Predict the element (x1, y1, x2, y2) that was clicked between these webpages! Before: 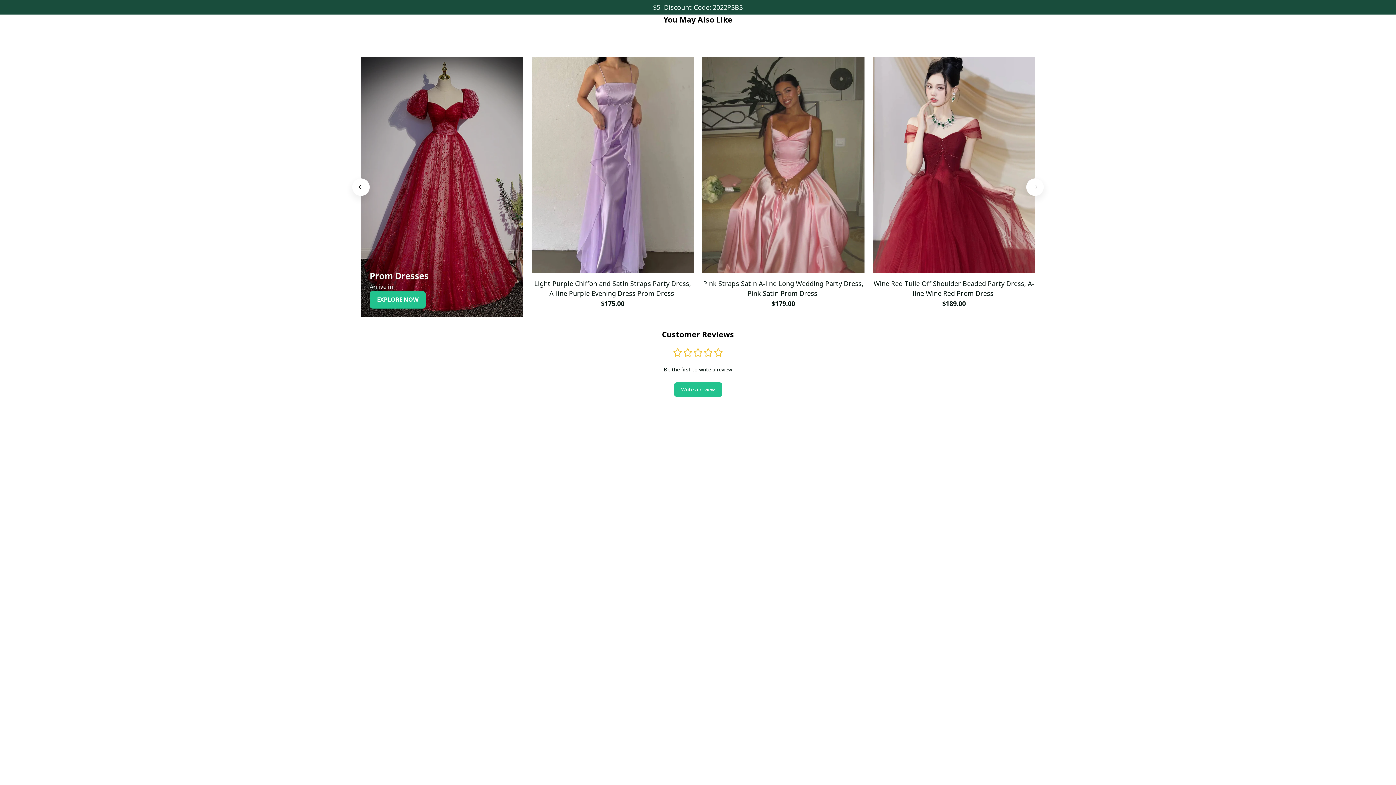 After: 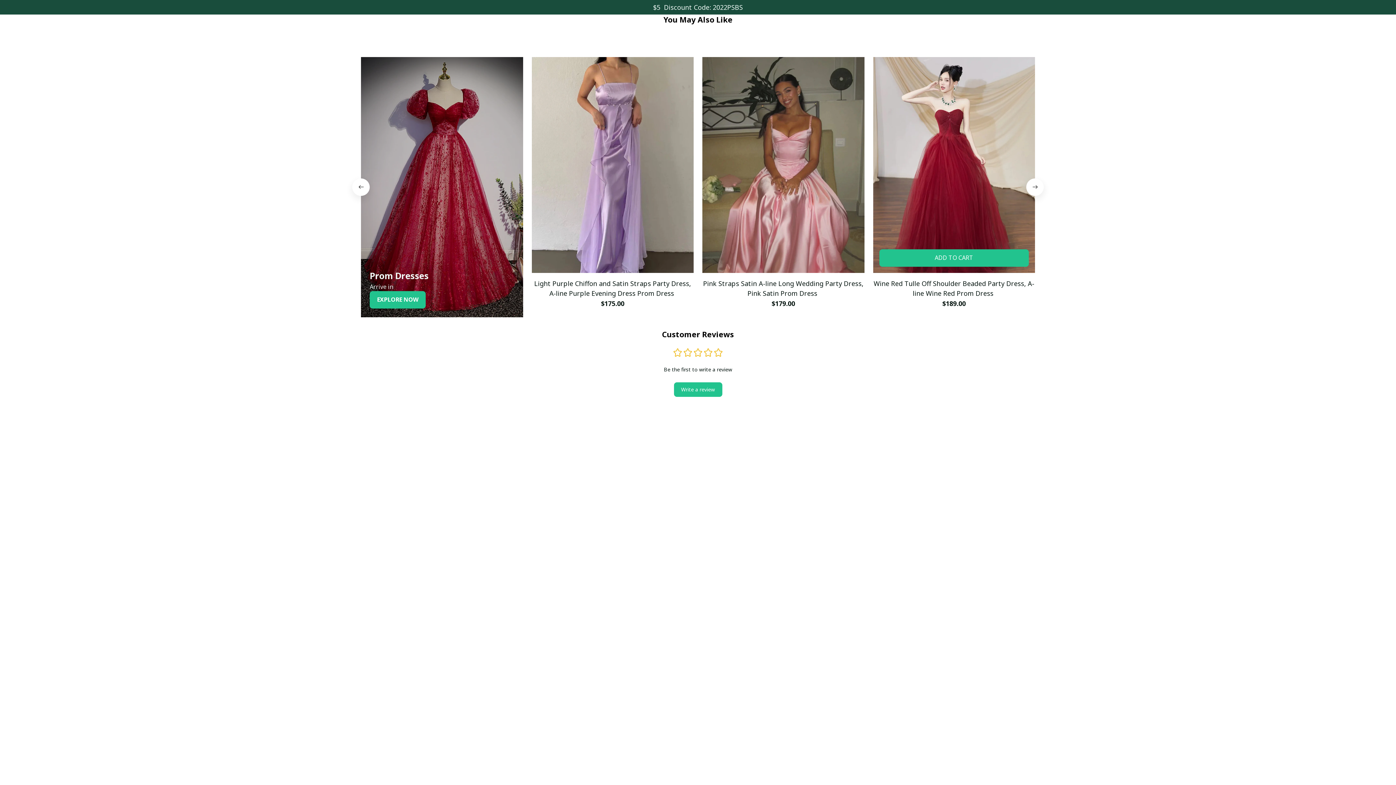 Action: bbox: (873, 57, 1035, 273)